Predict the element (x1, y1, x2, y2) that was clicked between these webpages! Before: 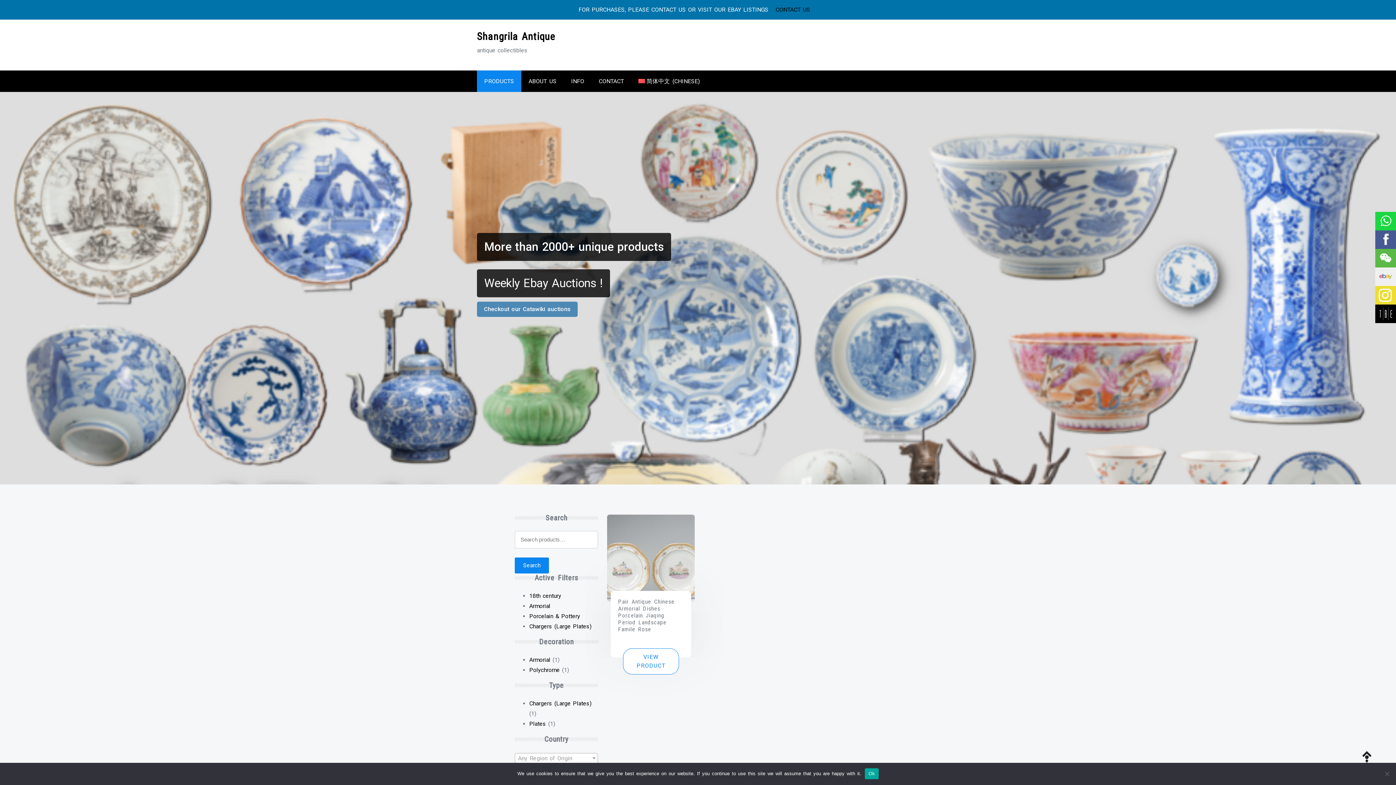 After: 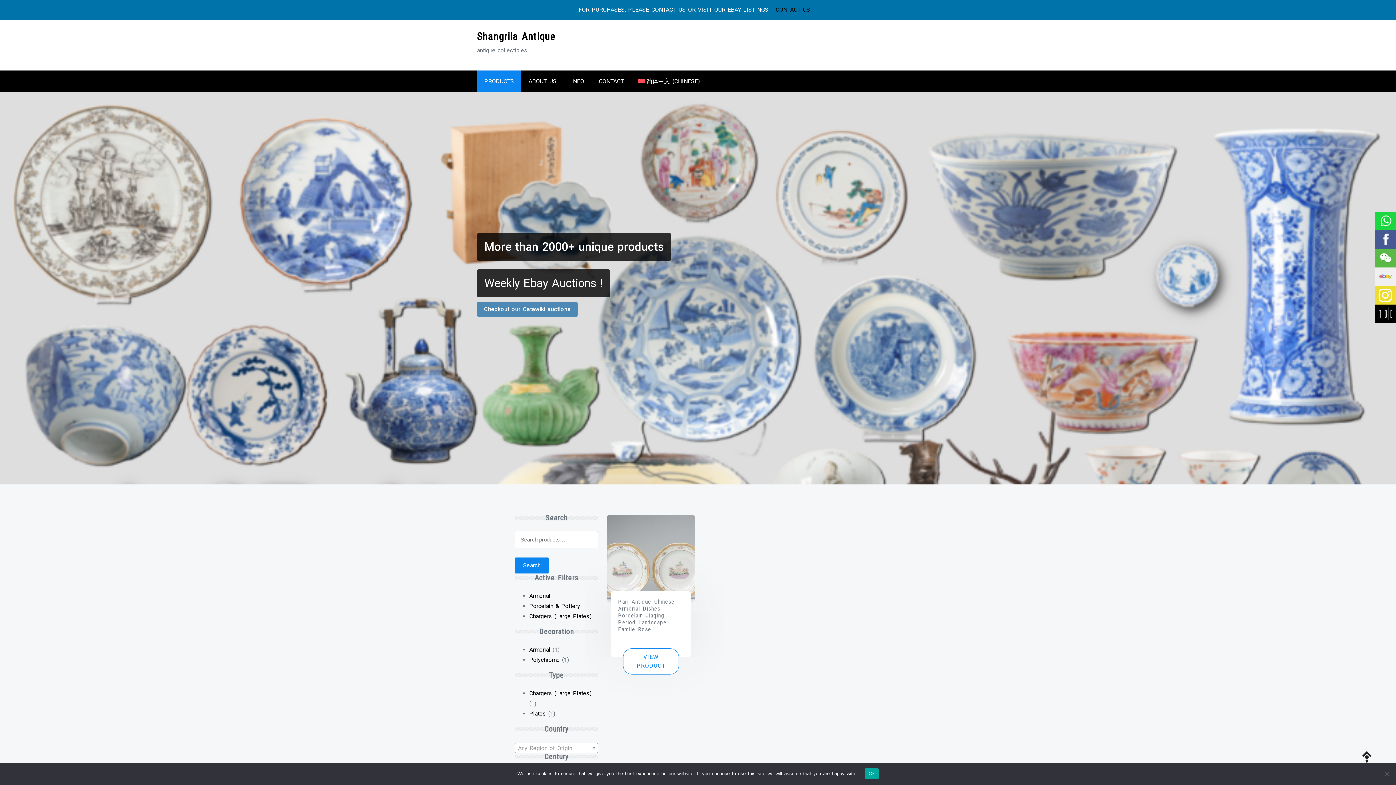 Action: label: Remove filter bbox: (529, 592, 561, 599)